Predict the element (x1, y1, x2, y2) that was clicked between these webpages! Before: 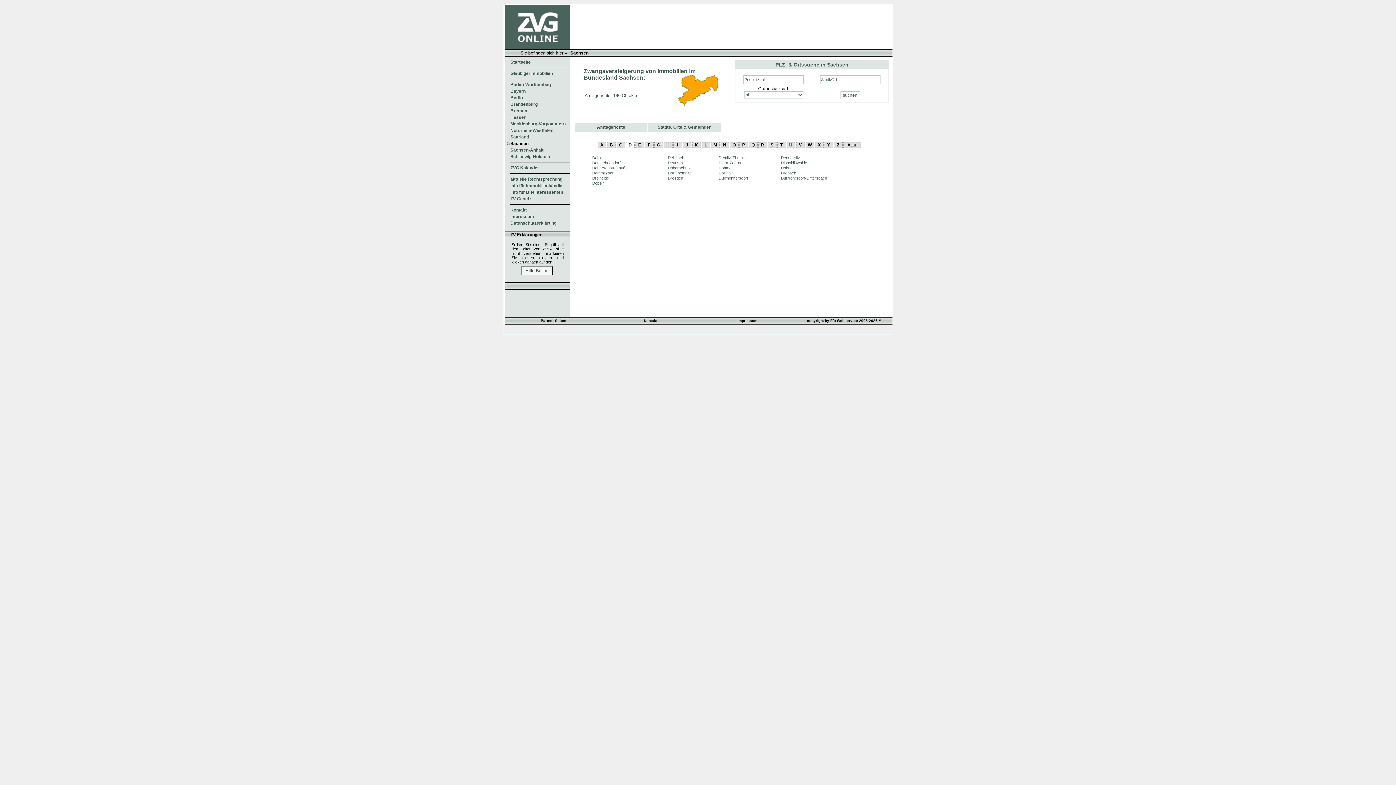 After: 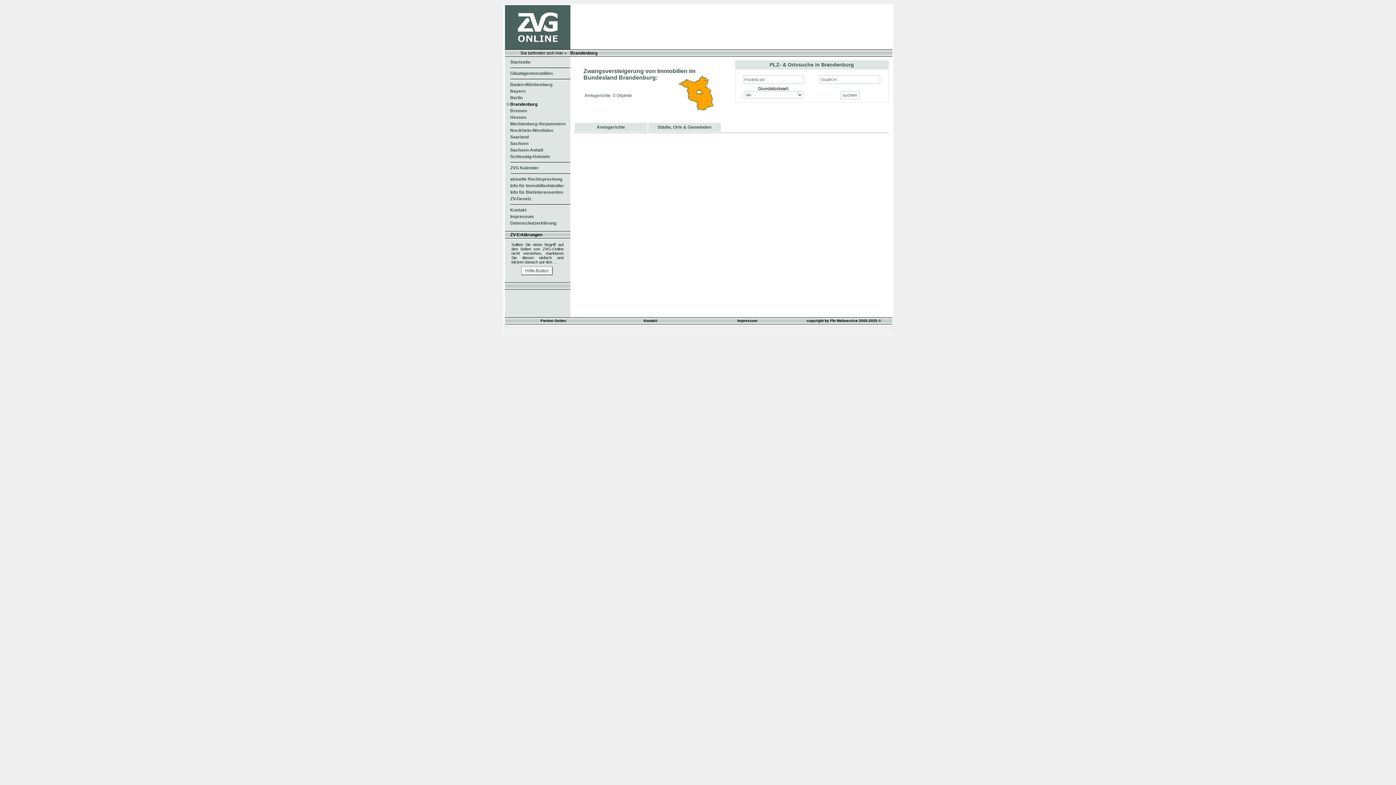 Action: label: Brandenburg bbox: (510, 101, 537, 106)